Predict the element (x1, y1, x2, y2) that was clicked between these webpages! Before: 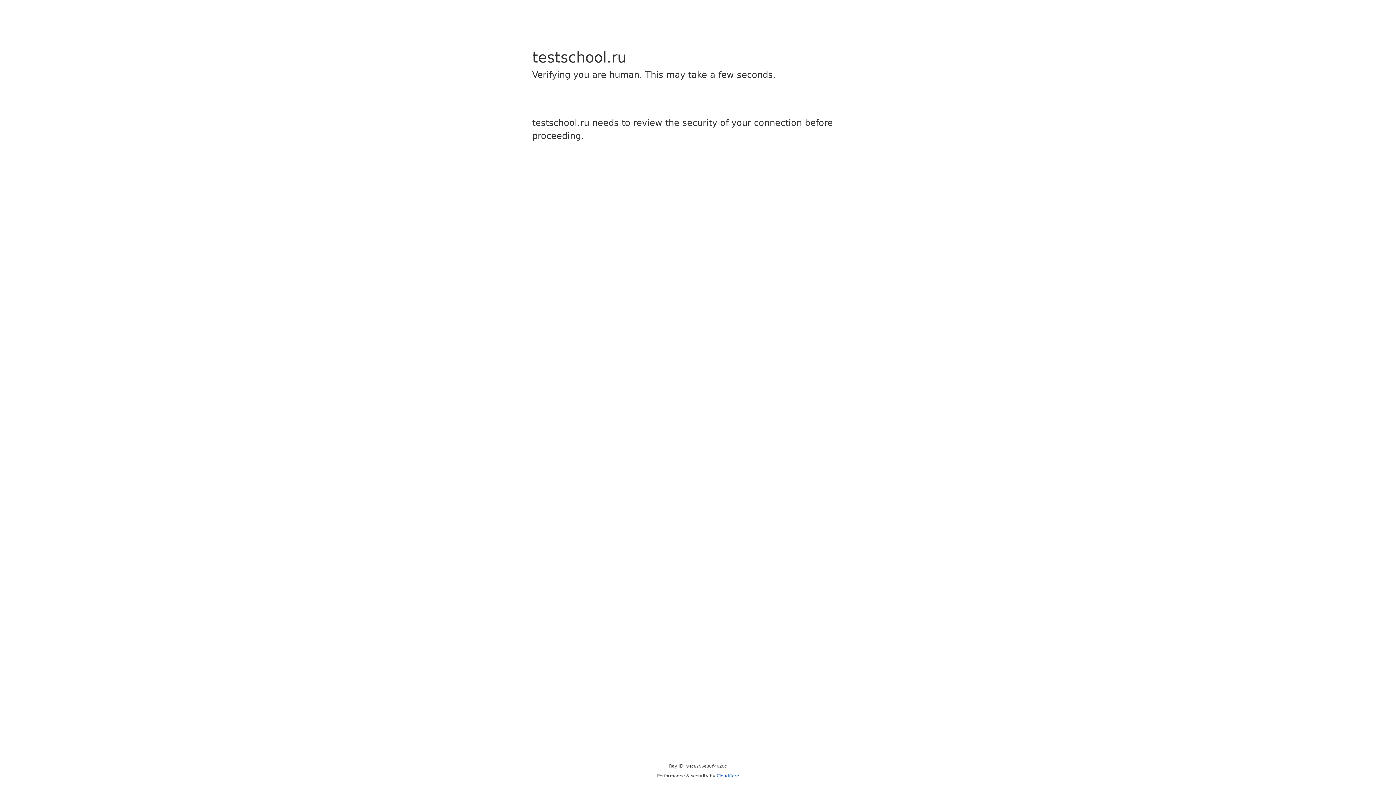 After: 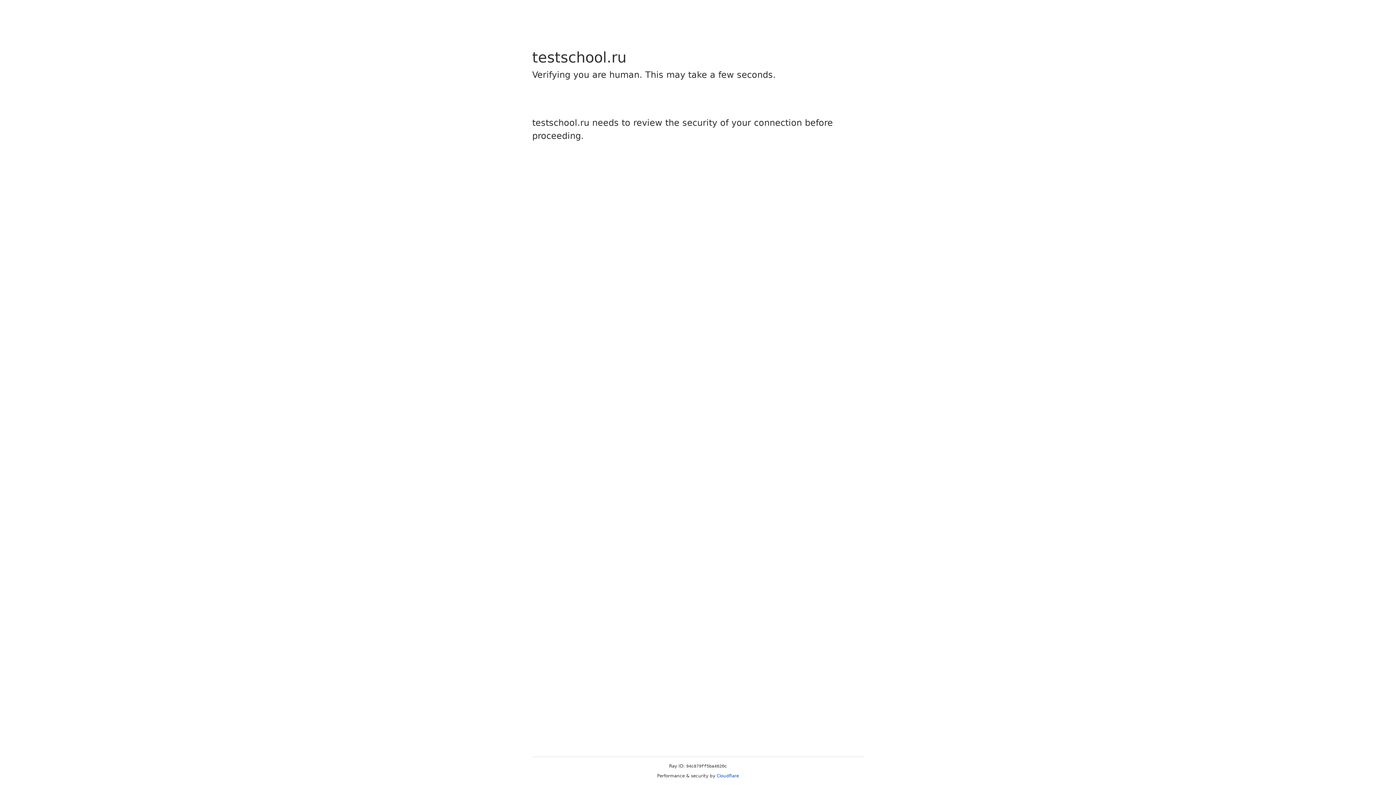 Action: label: Cloudflare bbox: (716, 773, 739, 778)